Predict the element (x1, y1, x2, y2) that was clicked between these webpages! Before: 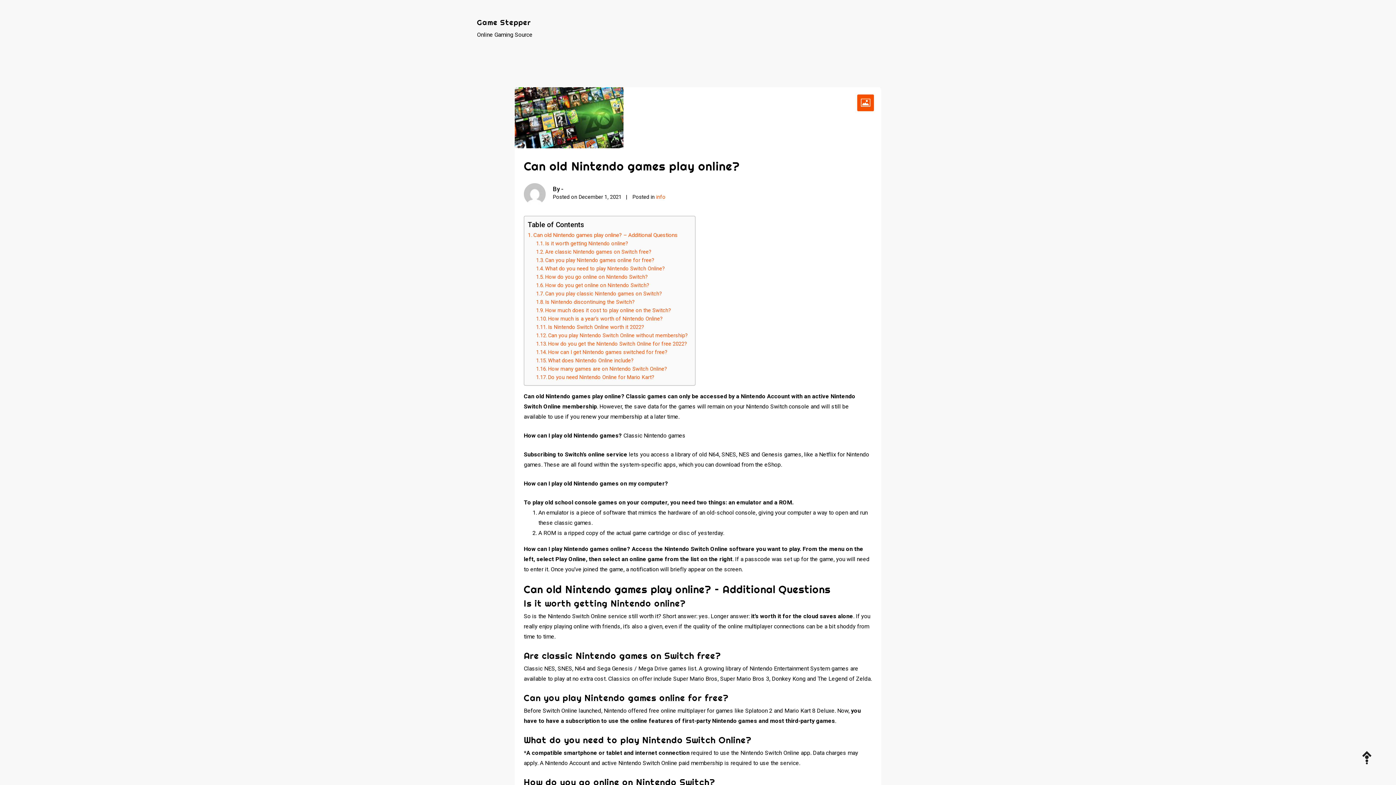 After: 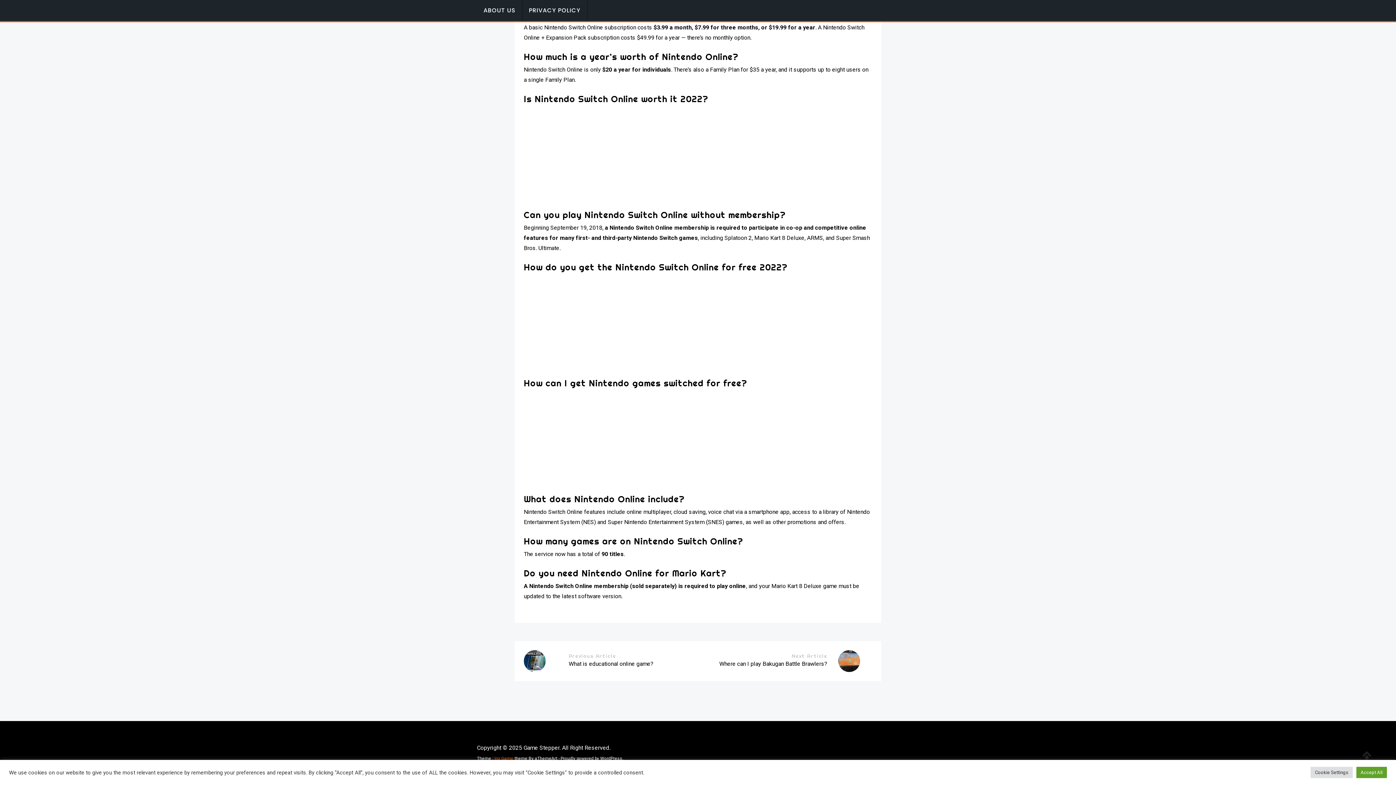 Action: label: Do you need Nintendo Online for Mario Kart? bbox: (548, 374, 654, 380)